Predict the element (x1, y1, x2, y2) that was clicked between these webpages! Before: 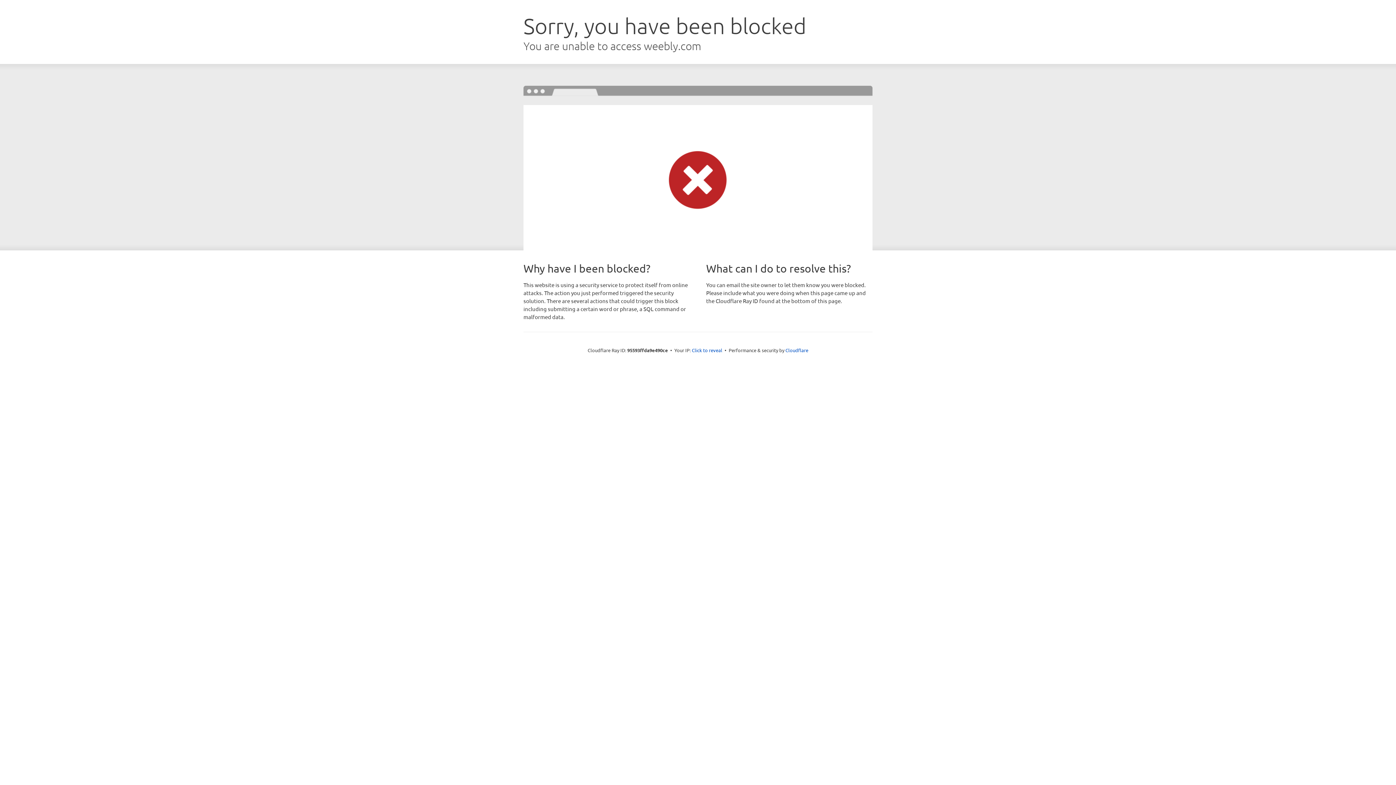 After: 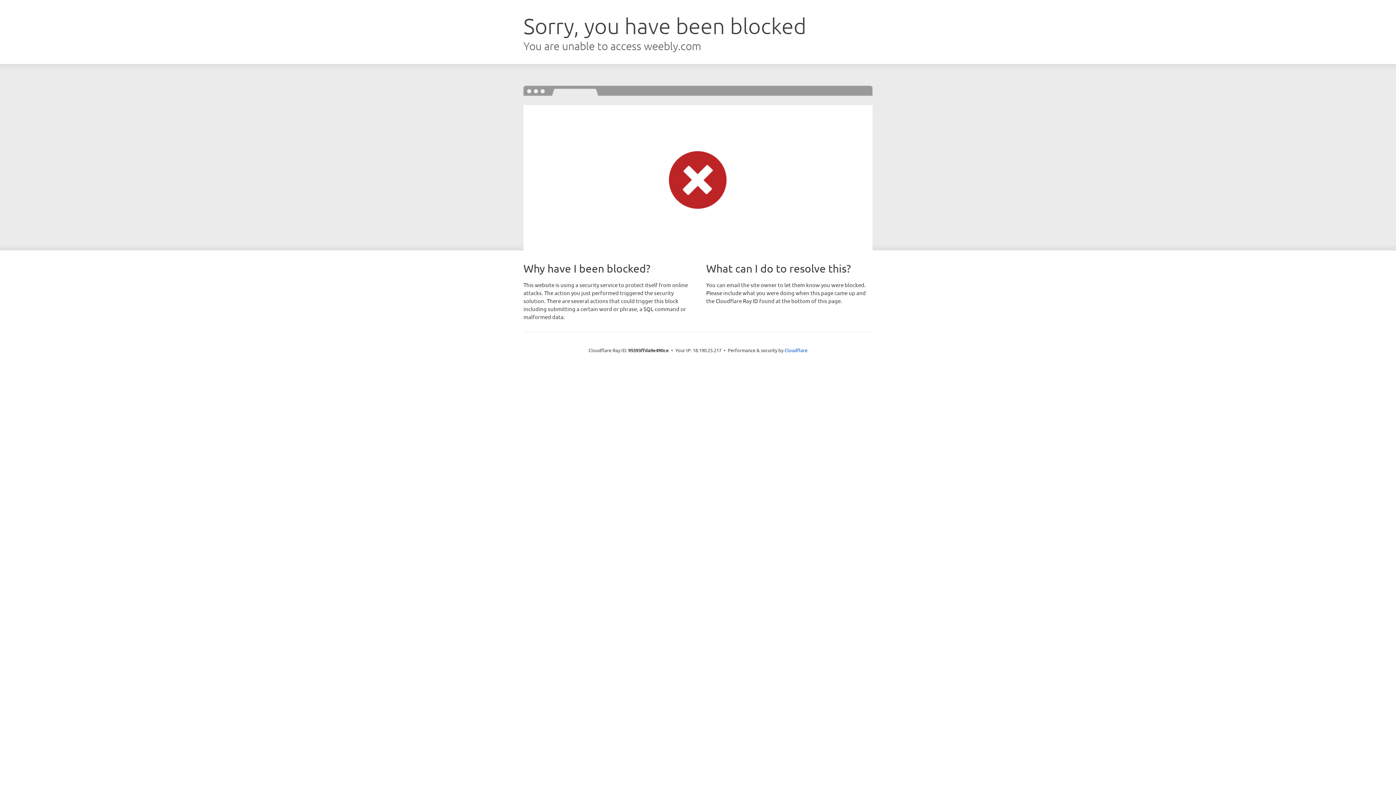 Action: label: Click to reveal bbox: (692, 346, 722, 353)